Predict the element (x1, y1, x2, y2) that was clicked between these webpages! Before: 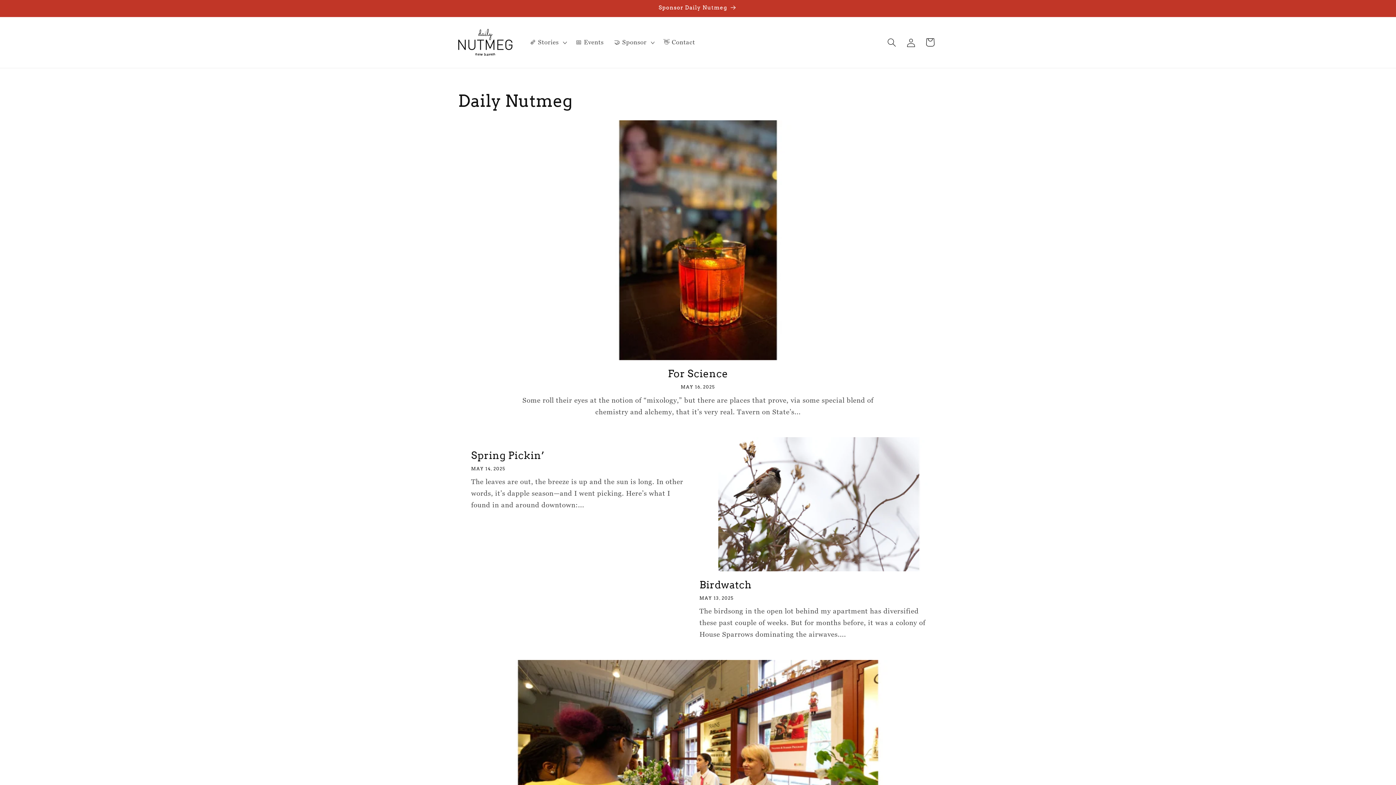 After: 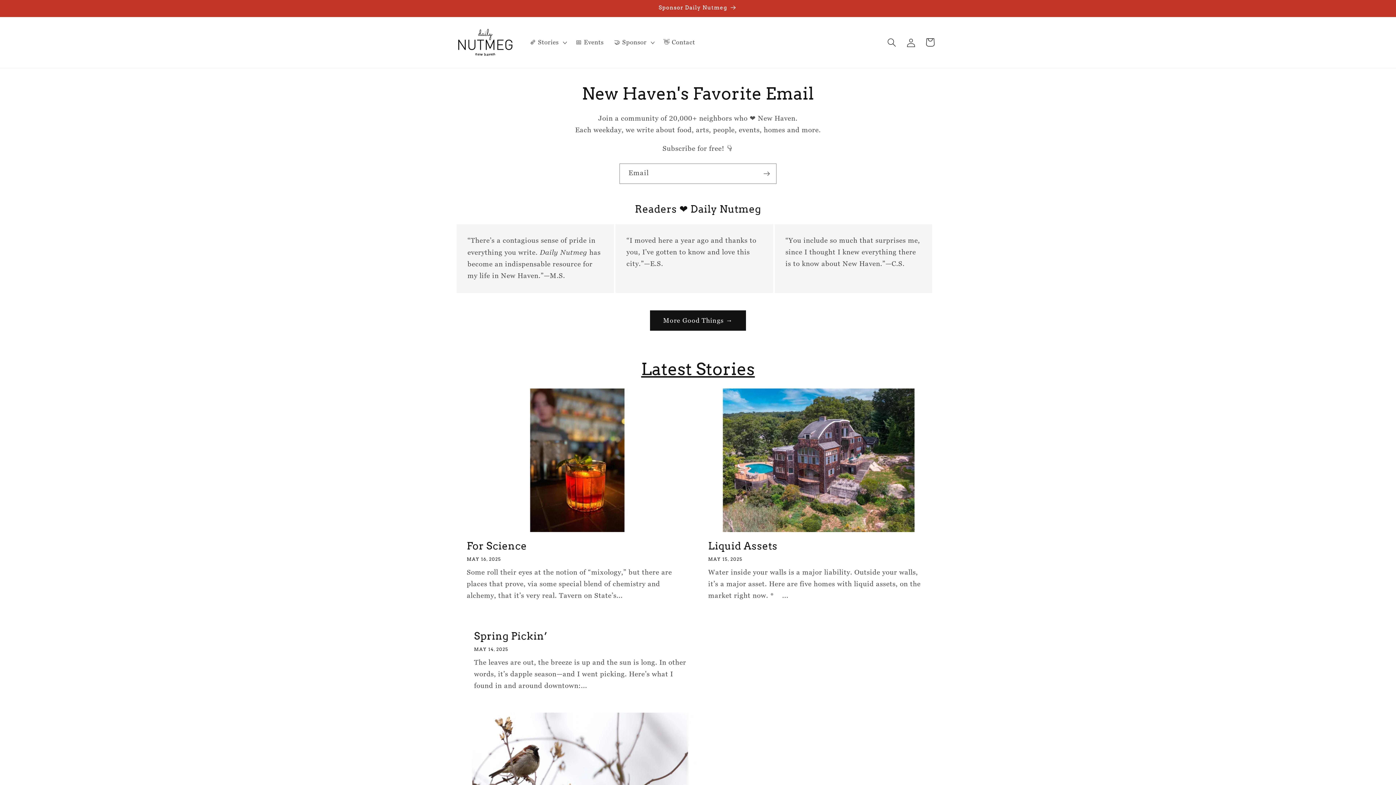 Action: bbox: (454, 24, 516, 60)